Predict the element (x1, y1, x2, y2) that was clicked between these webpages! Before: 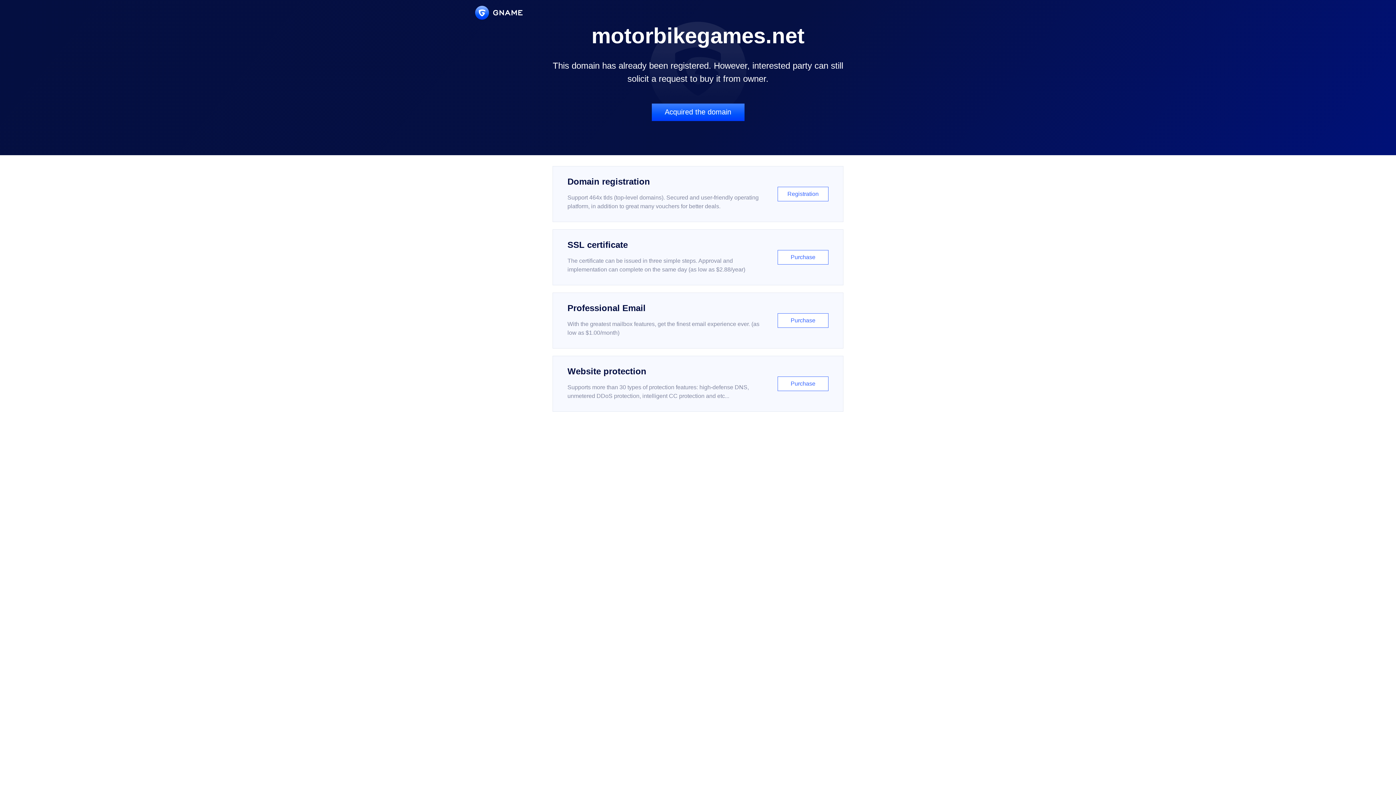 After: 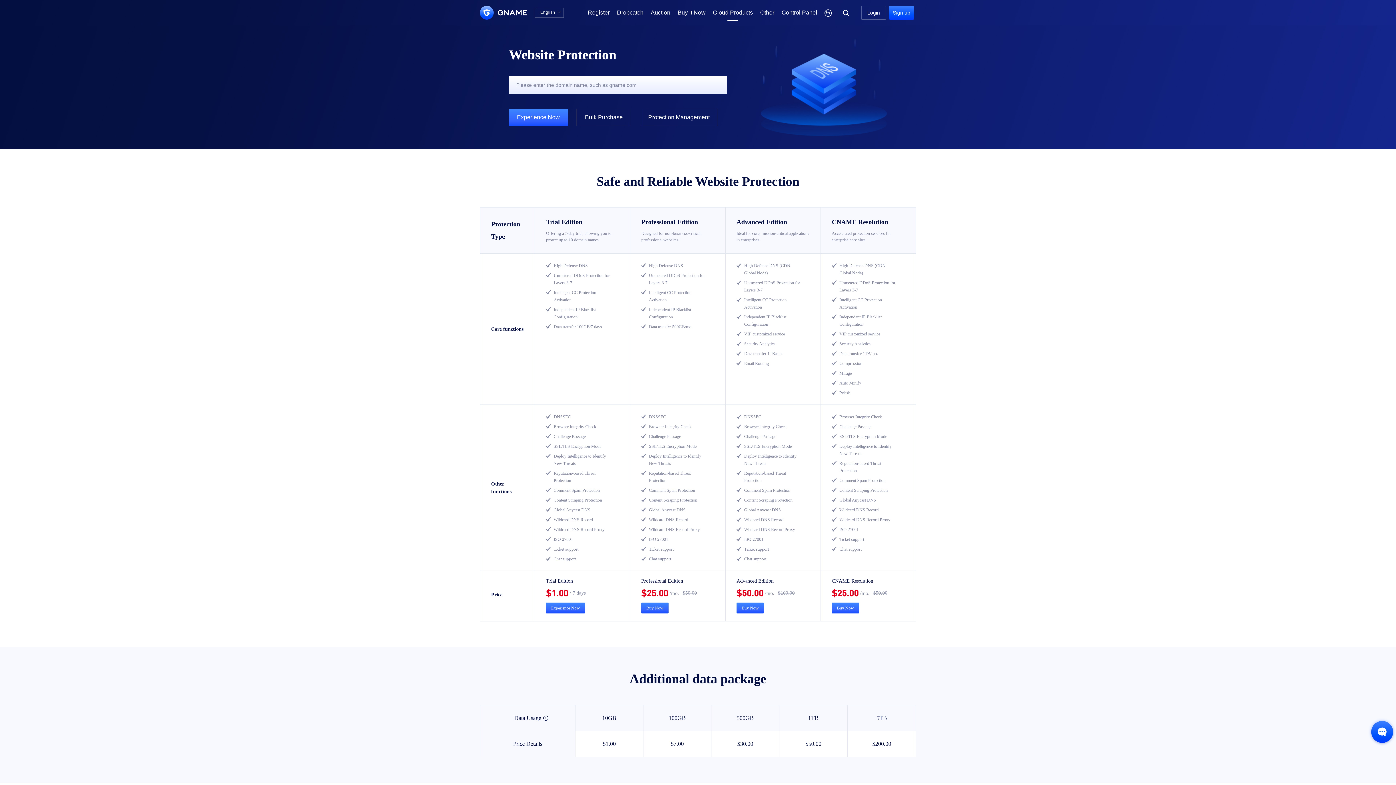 Action: bbox: (552, 356, 843, 412) label: Website protection

Supports more than 30 types of protection features: high-defense DNS, unmetered DDoS protection, intelligent CC protection and etc...

Purchase